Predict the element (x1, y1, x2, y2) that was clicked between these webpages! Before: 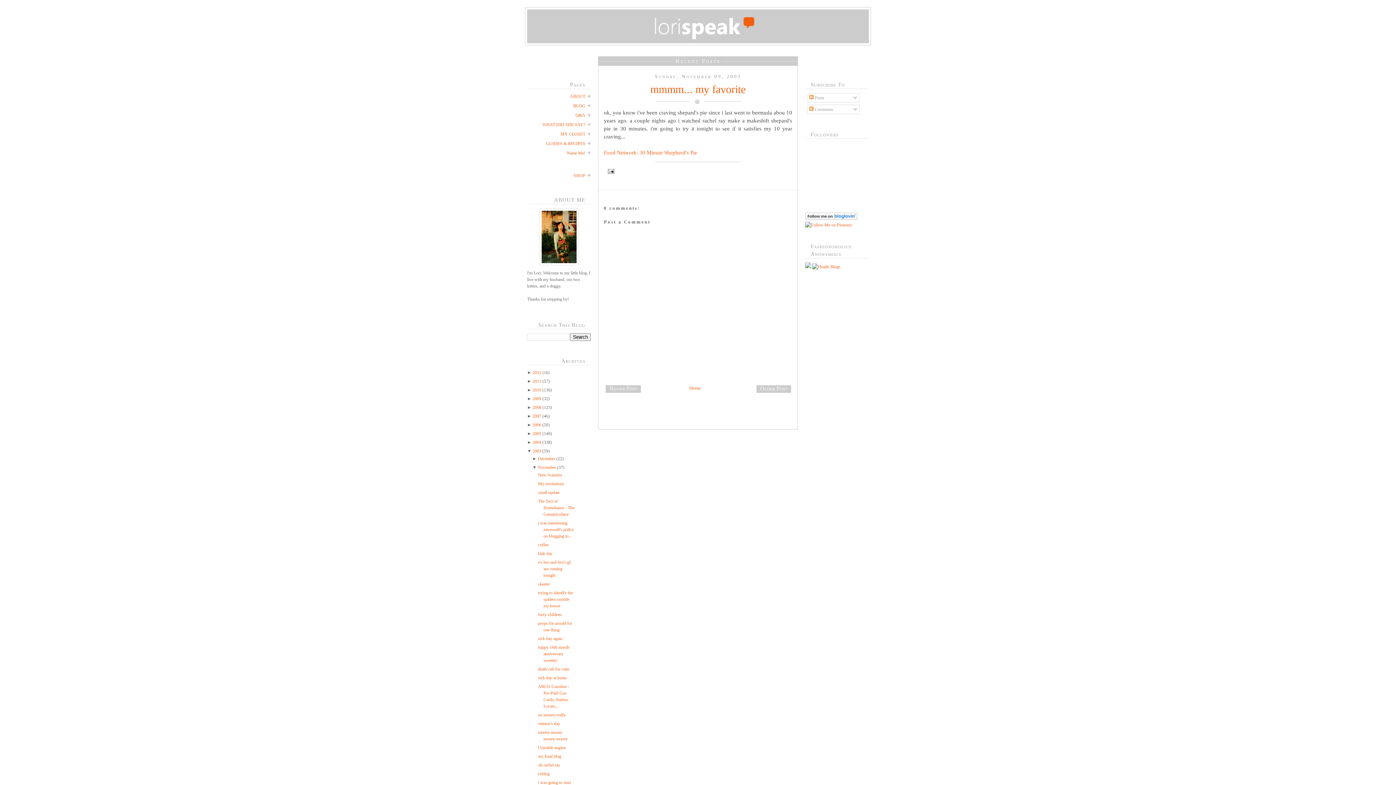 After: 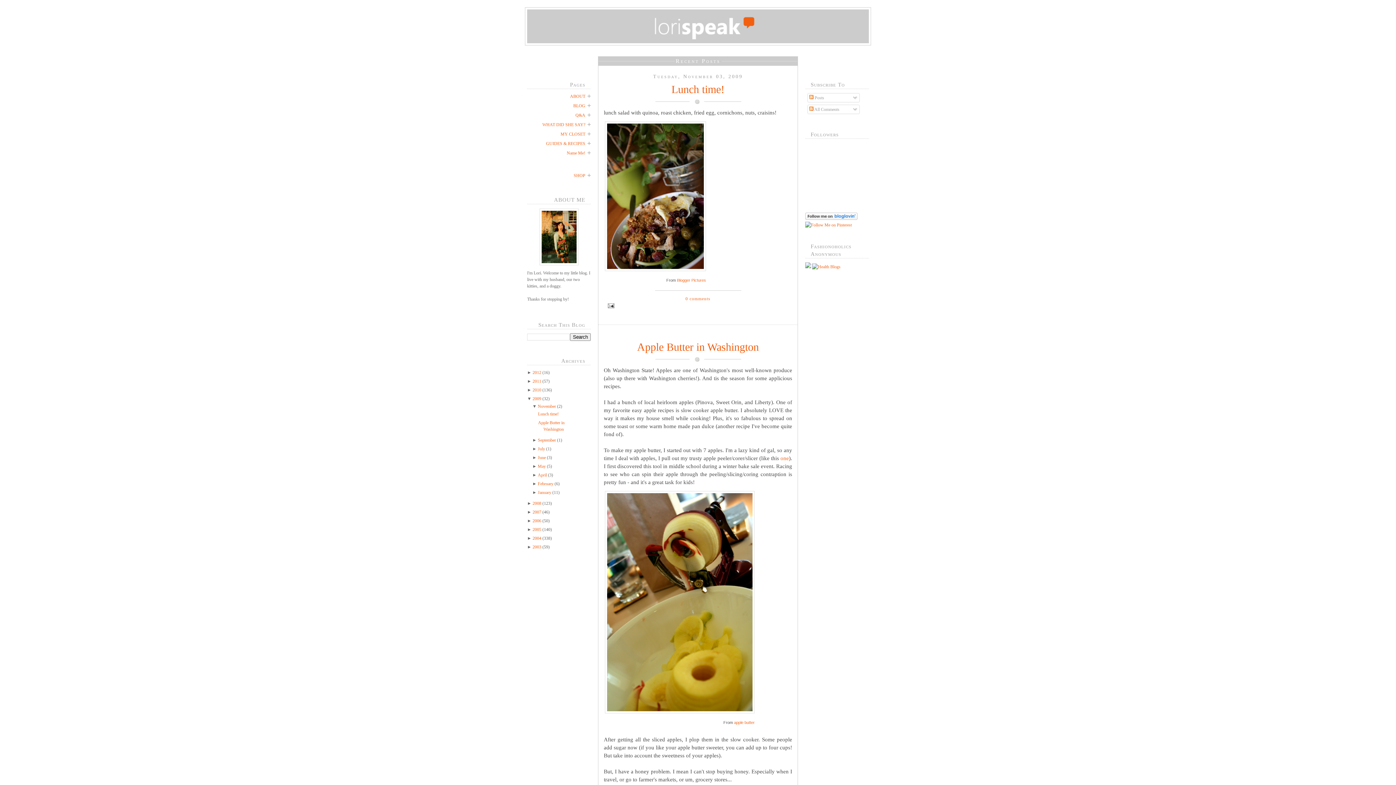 Action: label: 2009 bbox: (532, 396, 541, 401)